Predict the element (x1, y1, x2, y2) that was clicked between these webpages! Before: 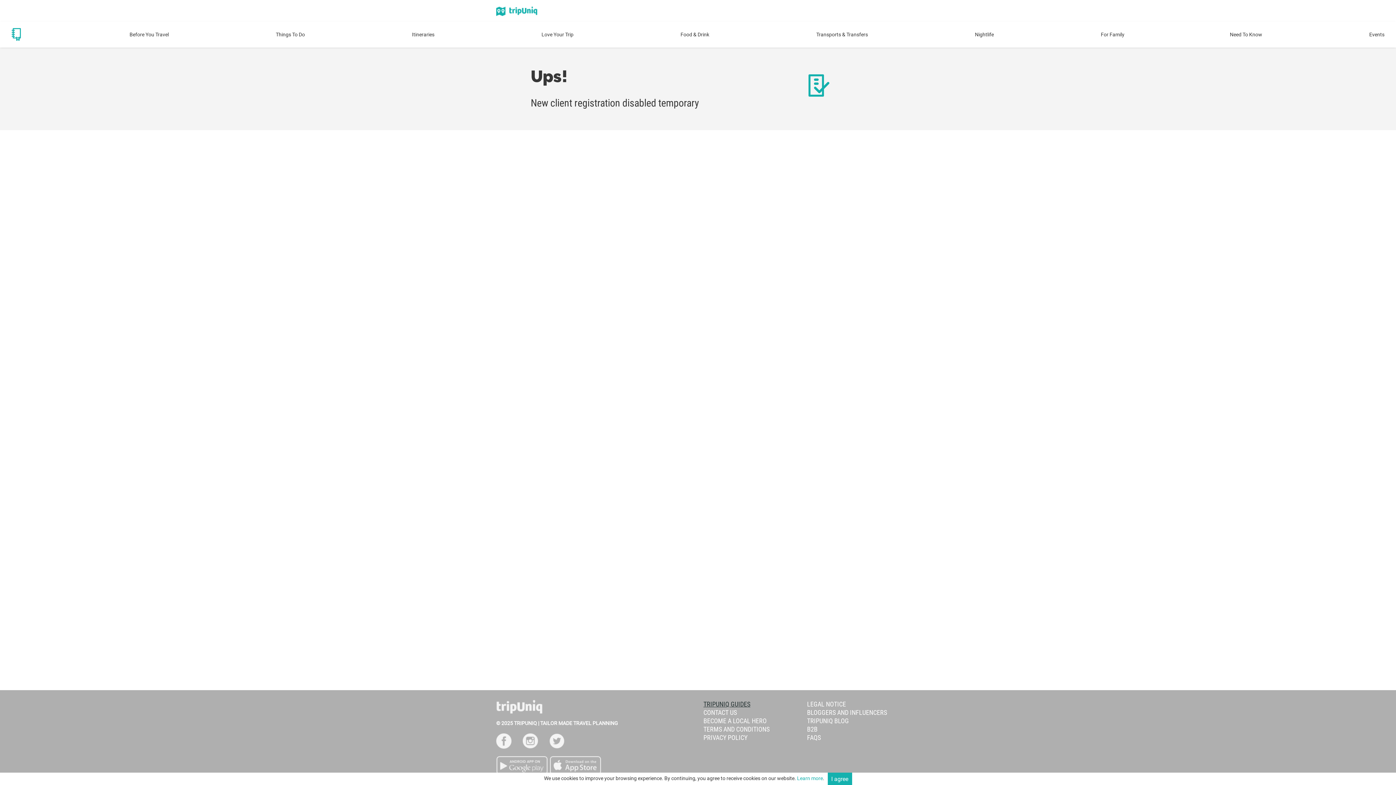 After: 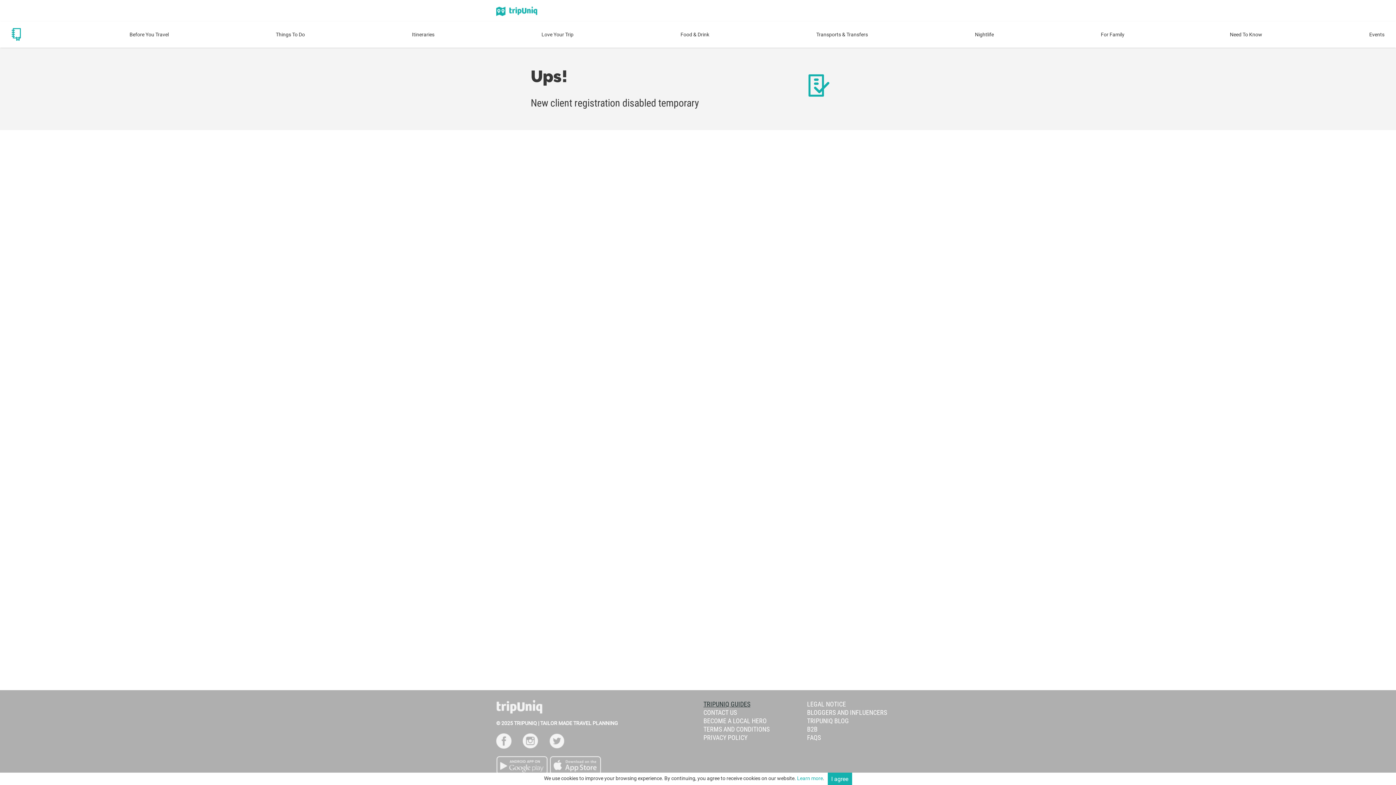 Action: label:   bbox: (522, 737, 539, 744)